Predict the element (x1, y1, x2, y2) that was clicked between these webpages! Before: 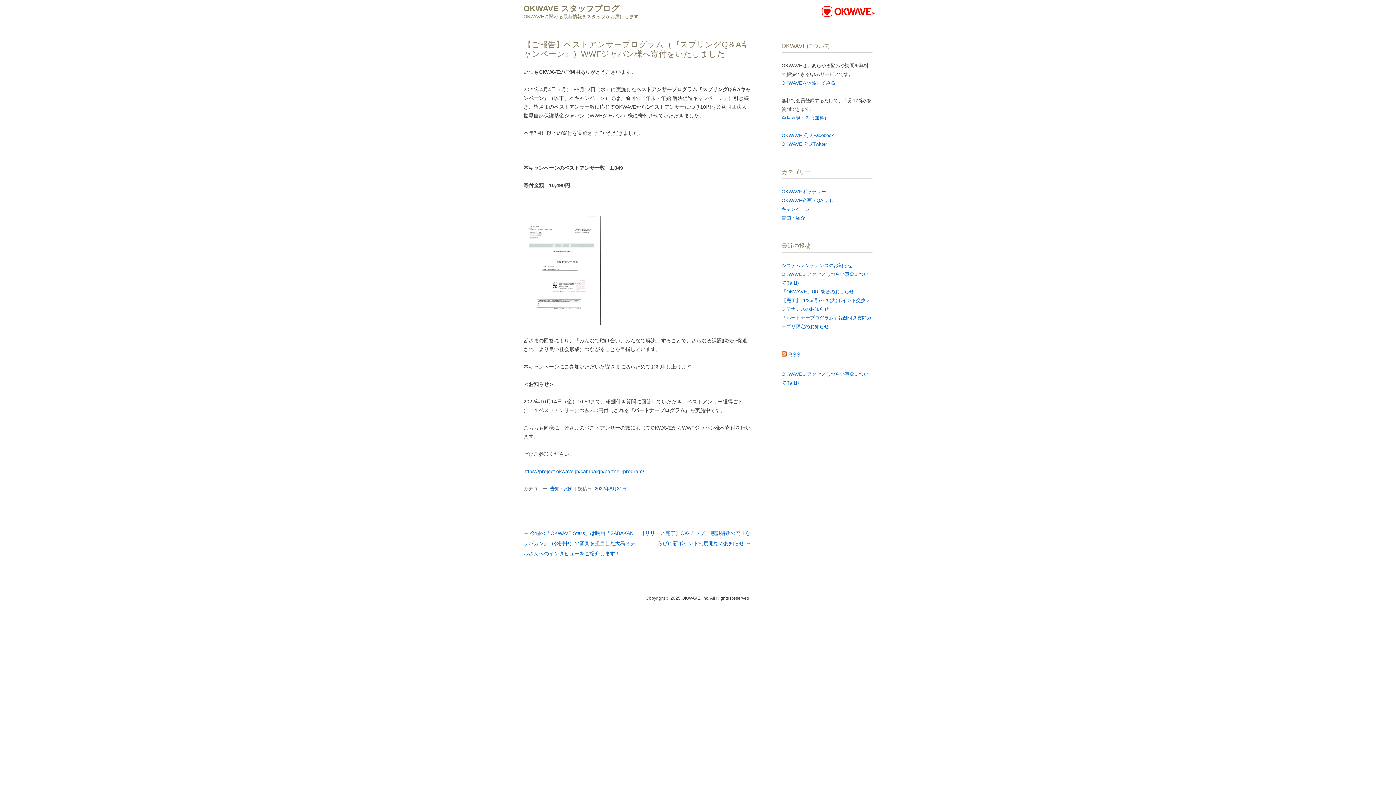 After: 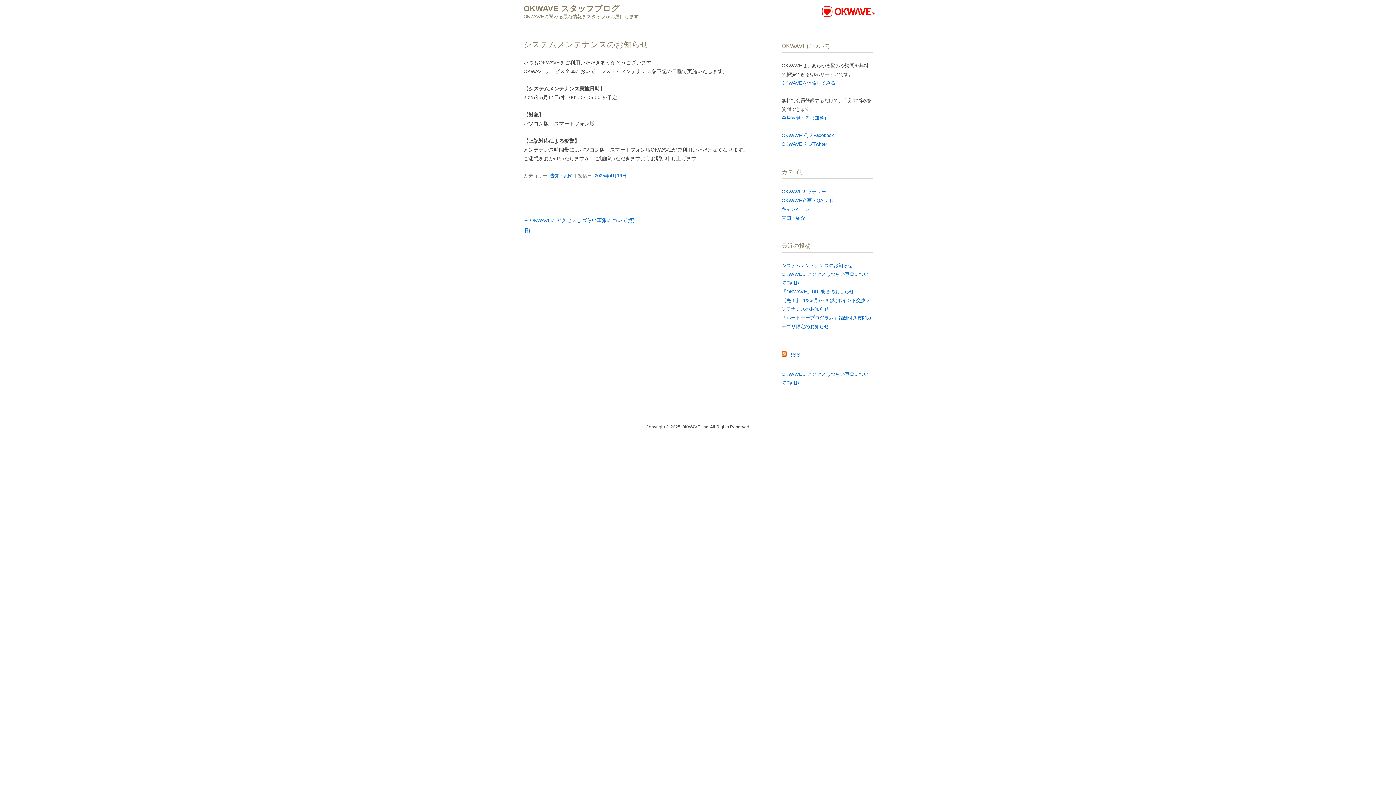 Action: label: システムメンテナンスのお知らせ bbox: (781, 262, 852, 268)